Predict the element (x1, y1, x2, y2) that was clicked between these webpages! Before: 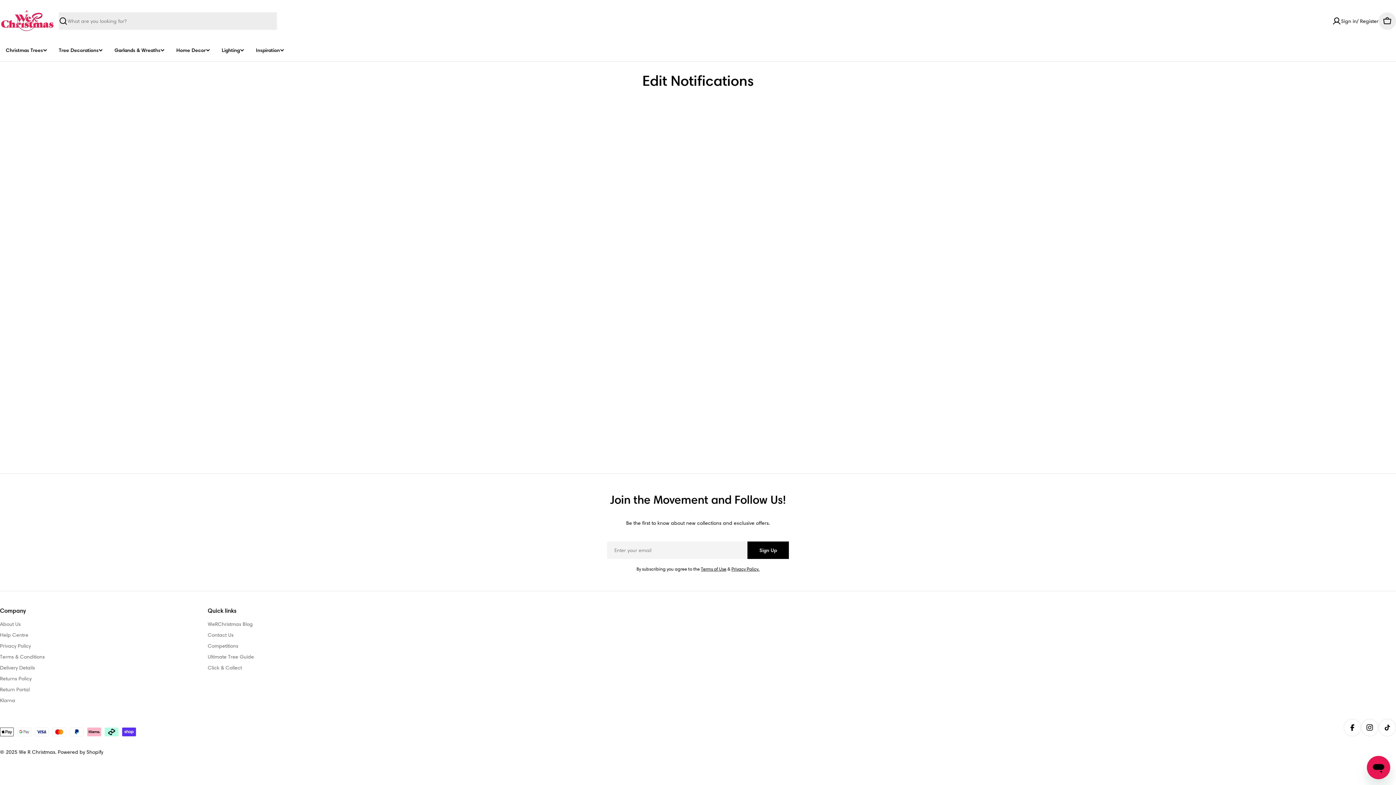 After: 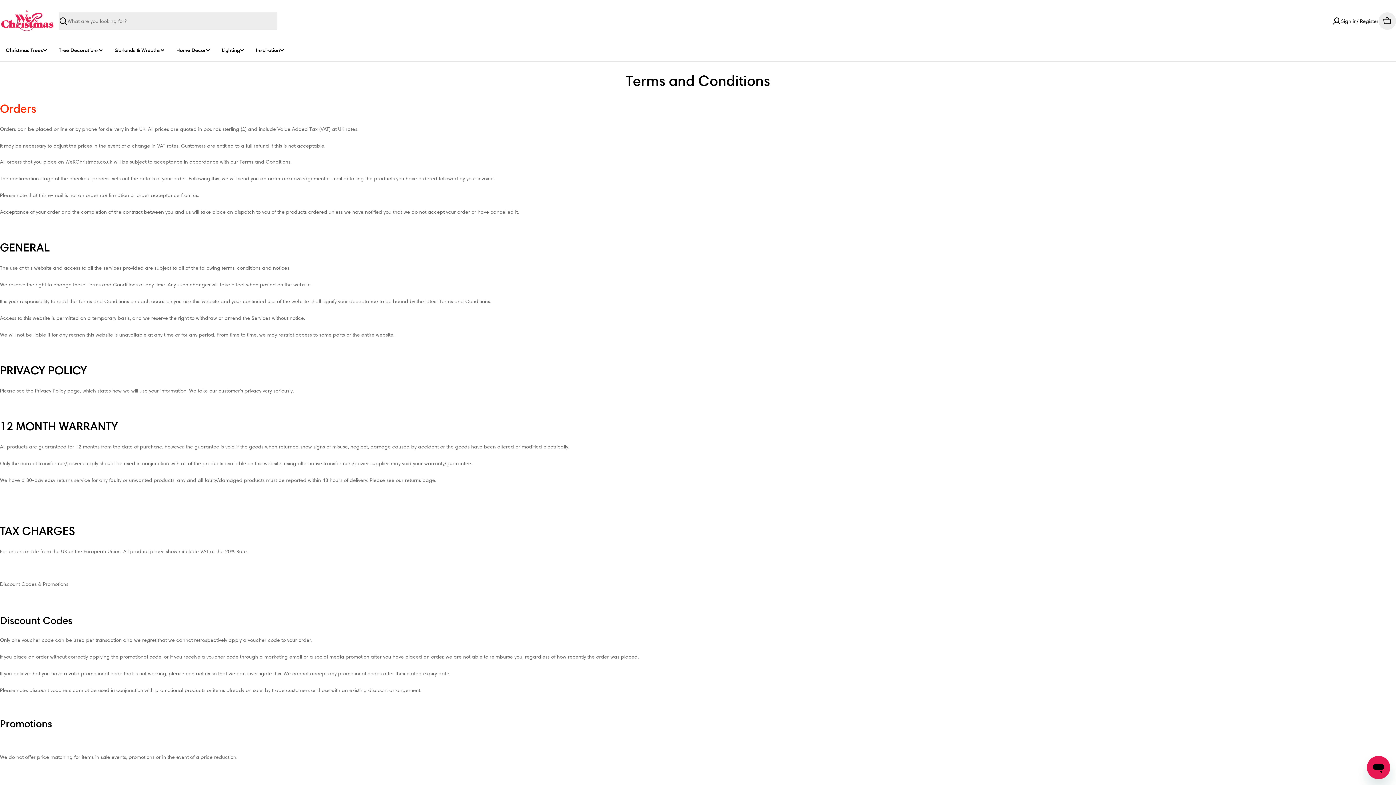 Action: bbox: (701, 566, 726, 572) label: Terms of Use